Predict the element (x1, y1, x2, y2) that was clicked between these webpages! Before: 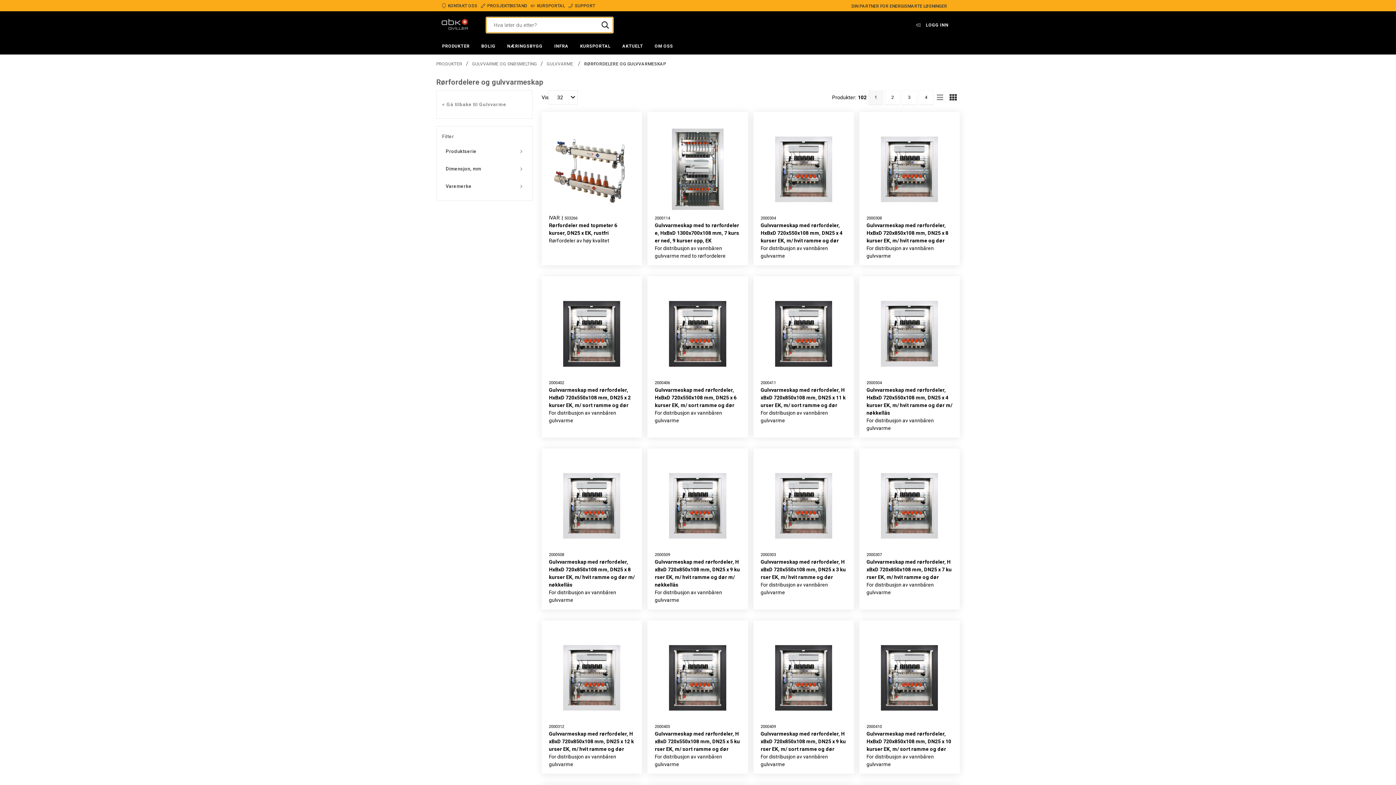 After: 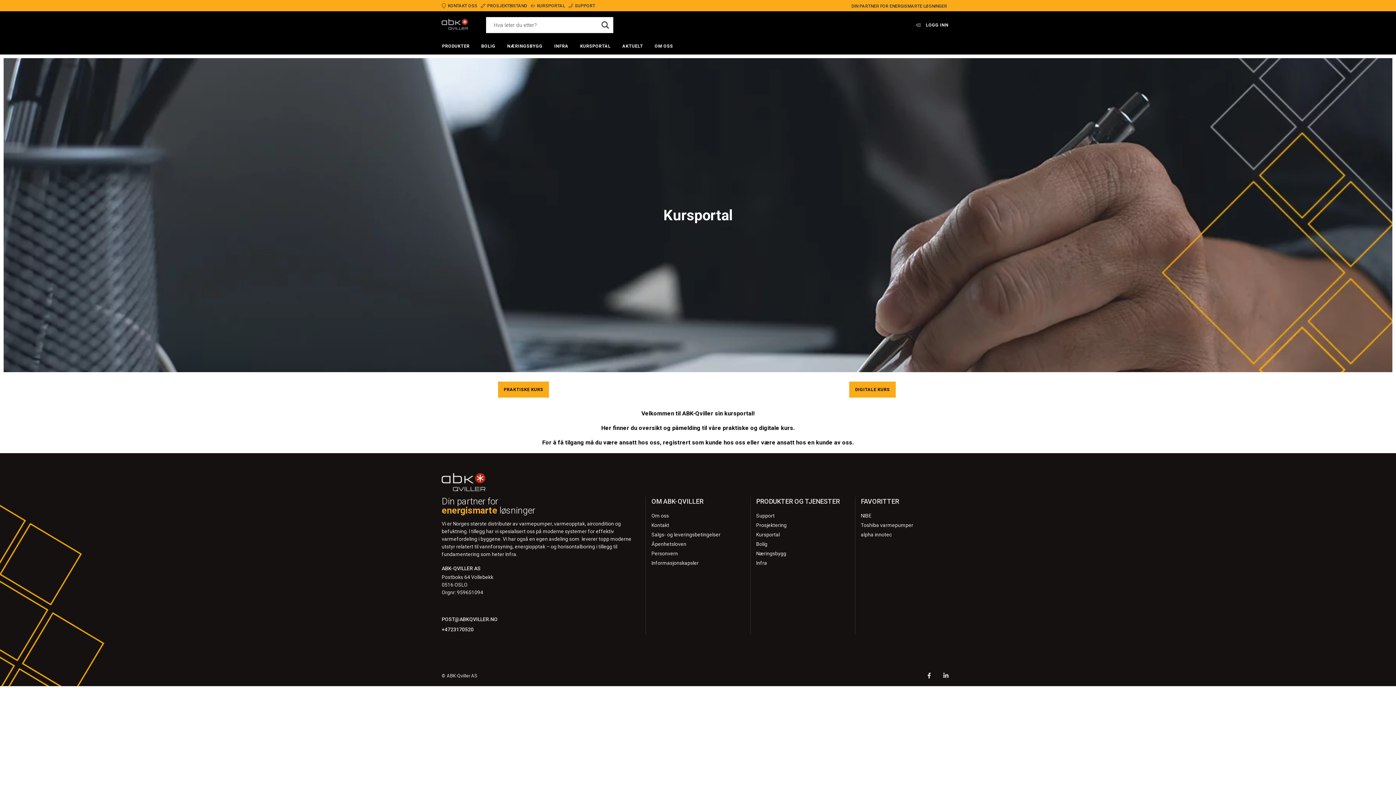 Action: bbox: (574, 38, 616, 54) label: KURSPORTAL